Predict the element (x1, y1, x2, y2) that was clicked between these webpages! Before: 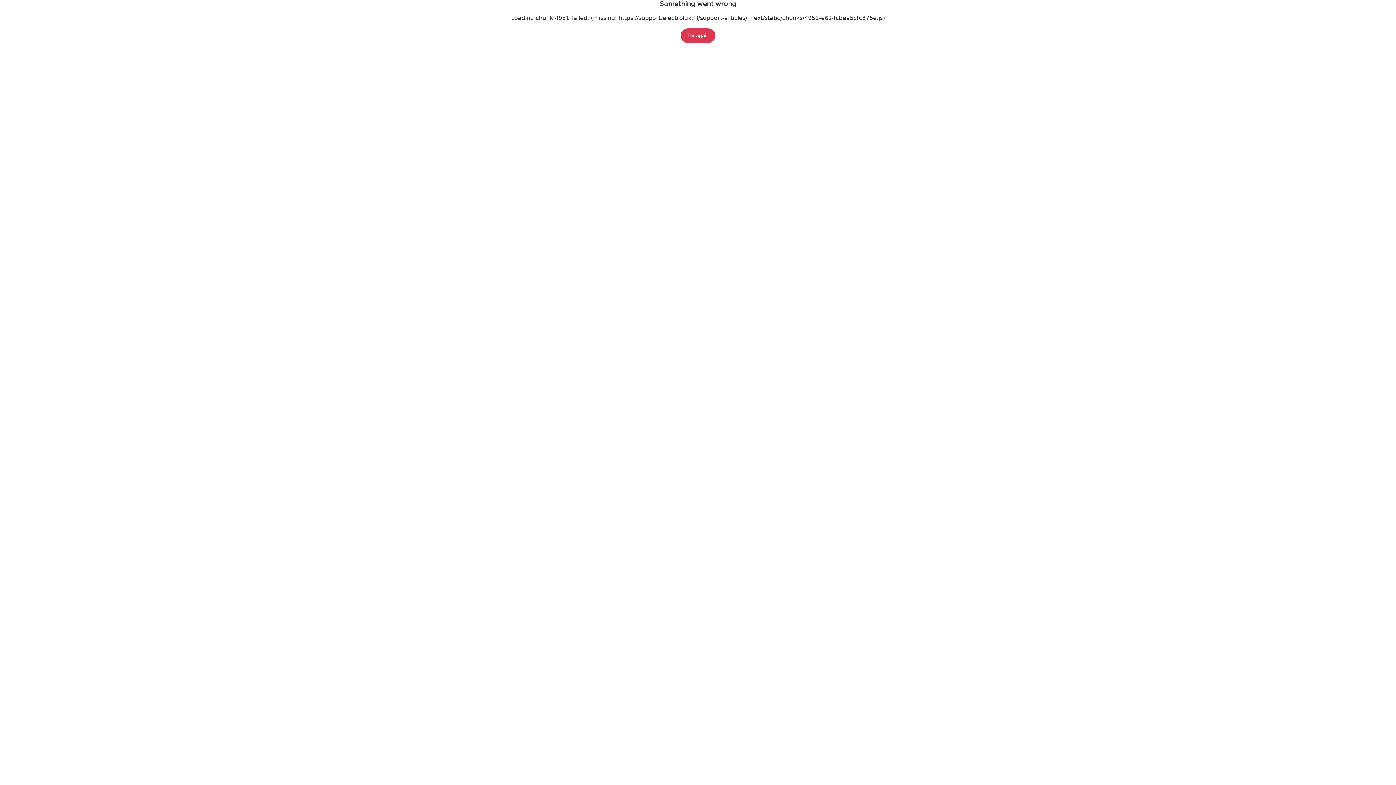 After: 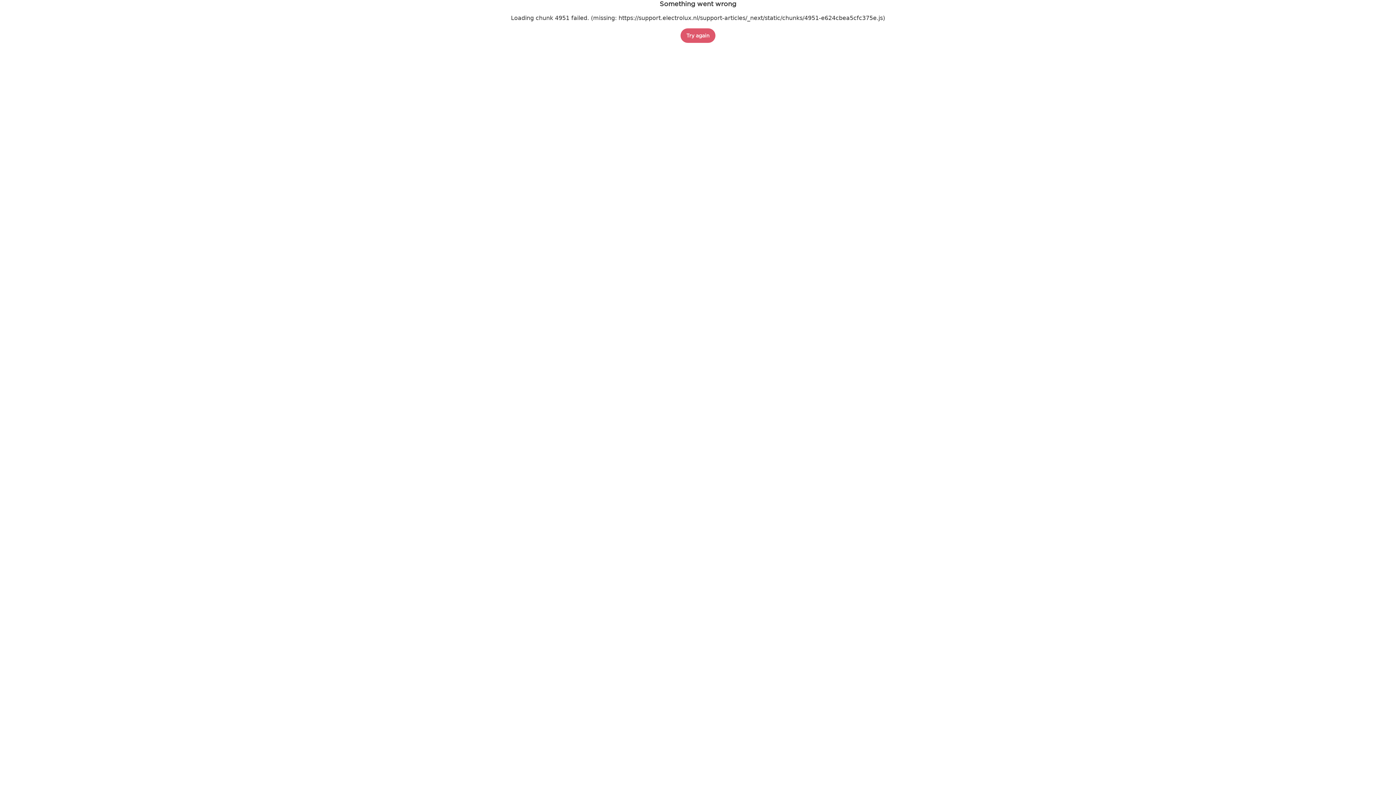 Action: label: Try again bbox: (680, 28, 715, 42)